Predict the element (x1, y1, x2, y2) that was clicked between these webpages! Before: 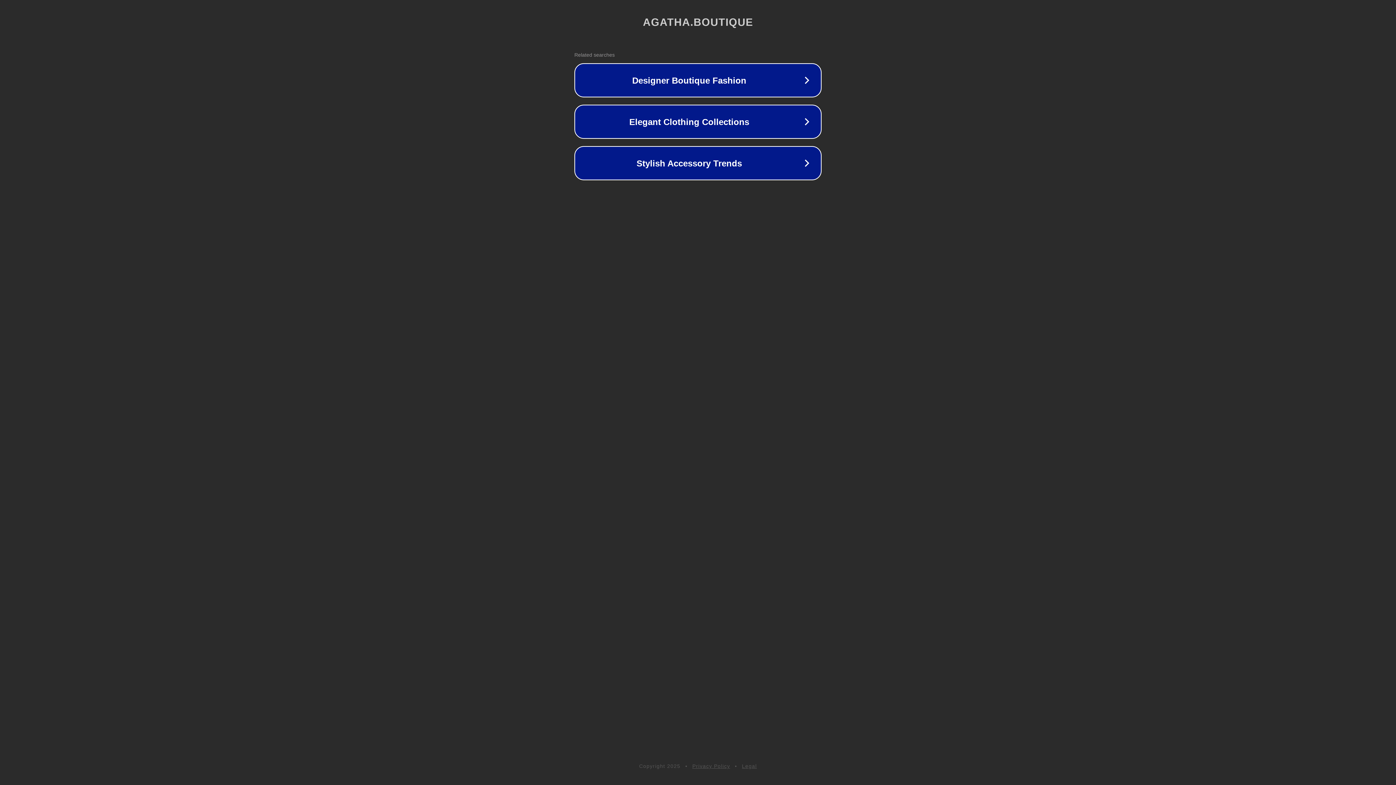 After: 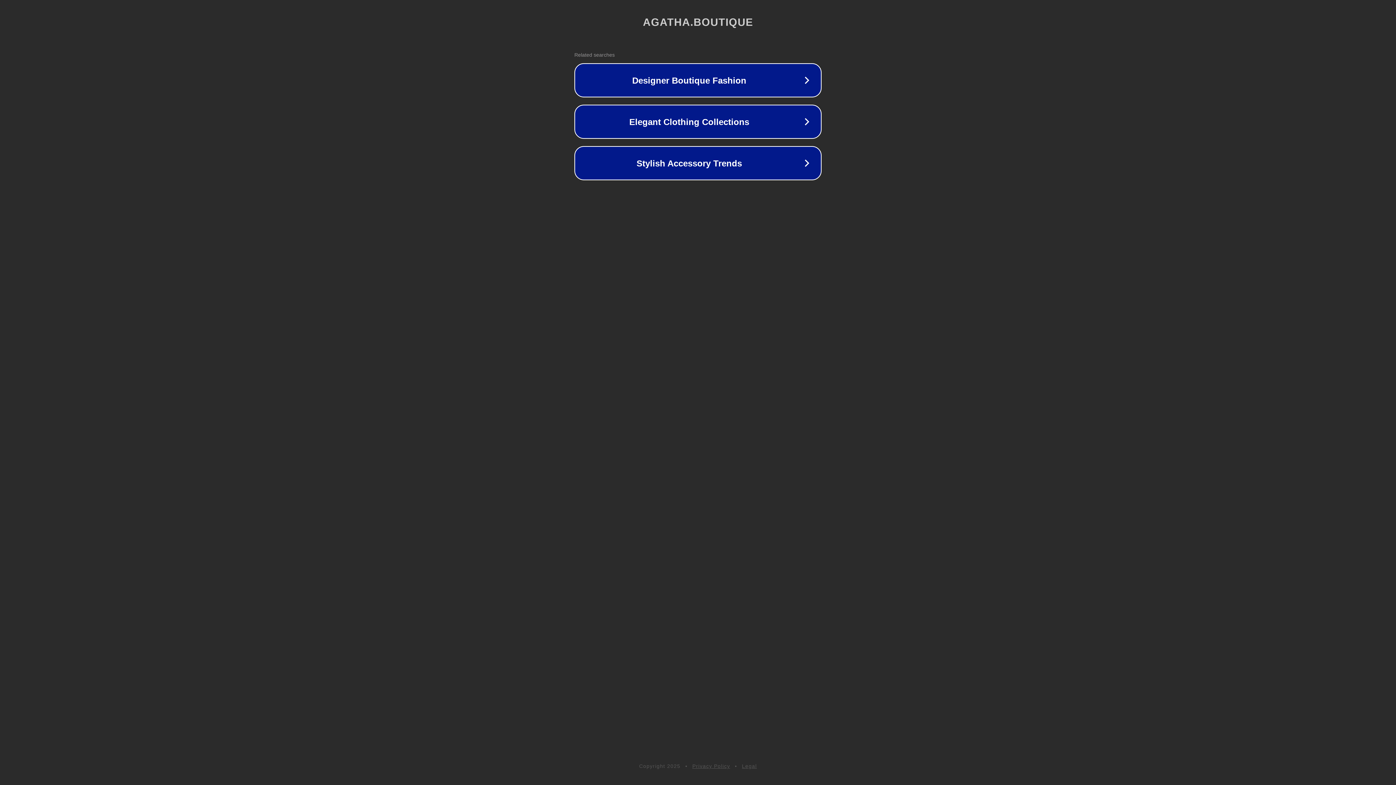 Action: label: Privacy Policy bbox: (692, 763, 730, 769)